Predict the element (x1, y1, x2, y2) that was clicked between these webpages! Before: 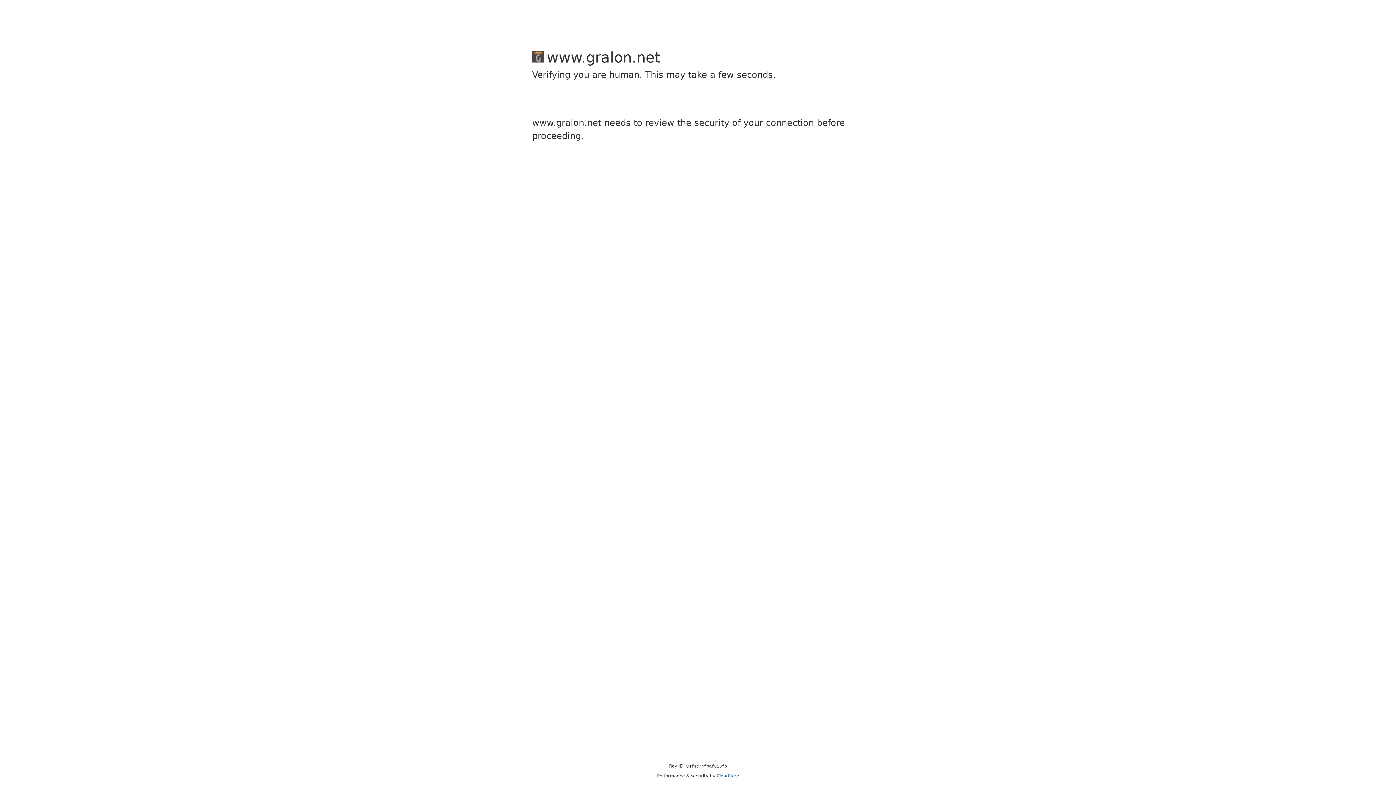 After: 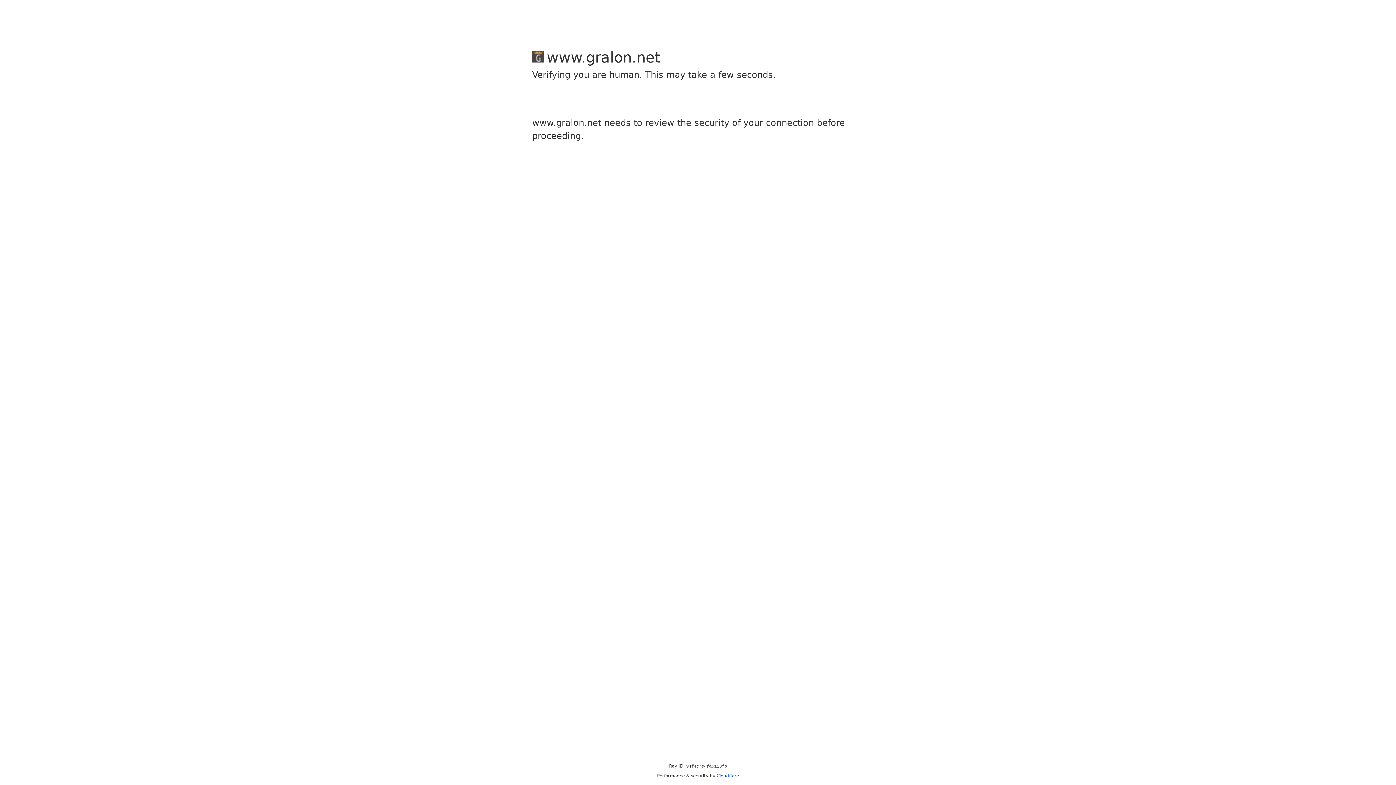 Action: label: Cloudflare bbox: (716, 773, 739, 778)